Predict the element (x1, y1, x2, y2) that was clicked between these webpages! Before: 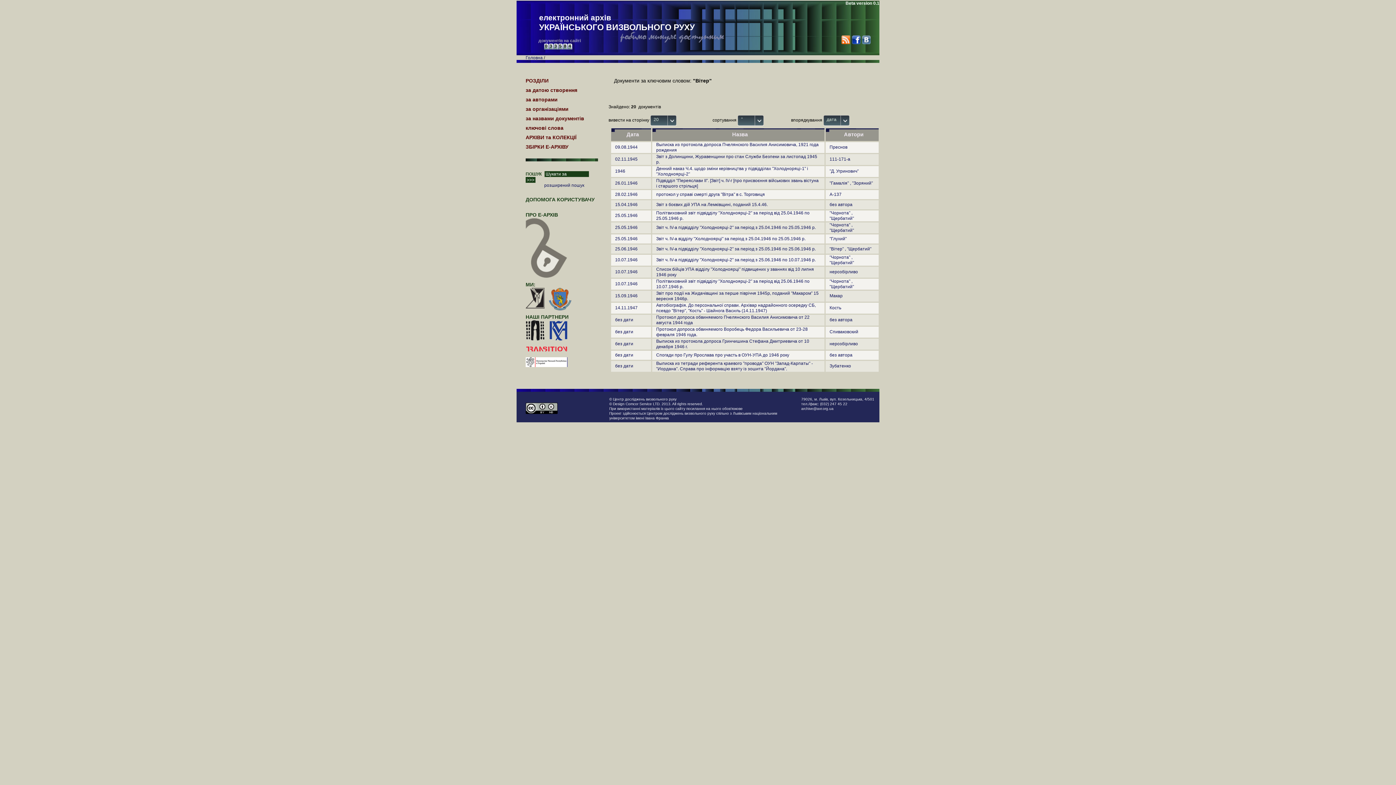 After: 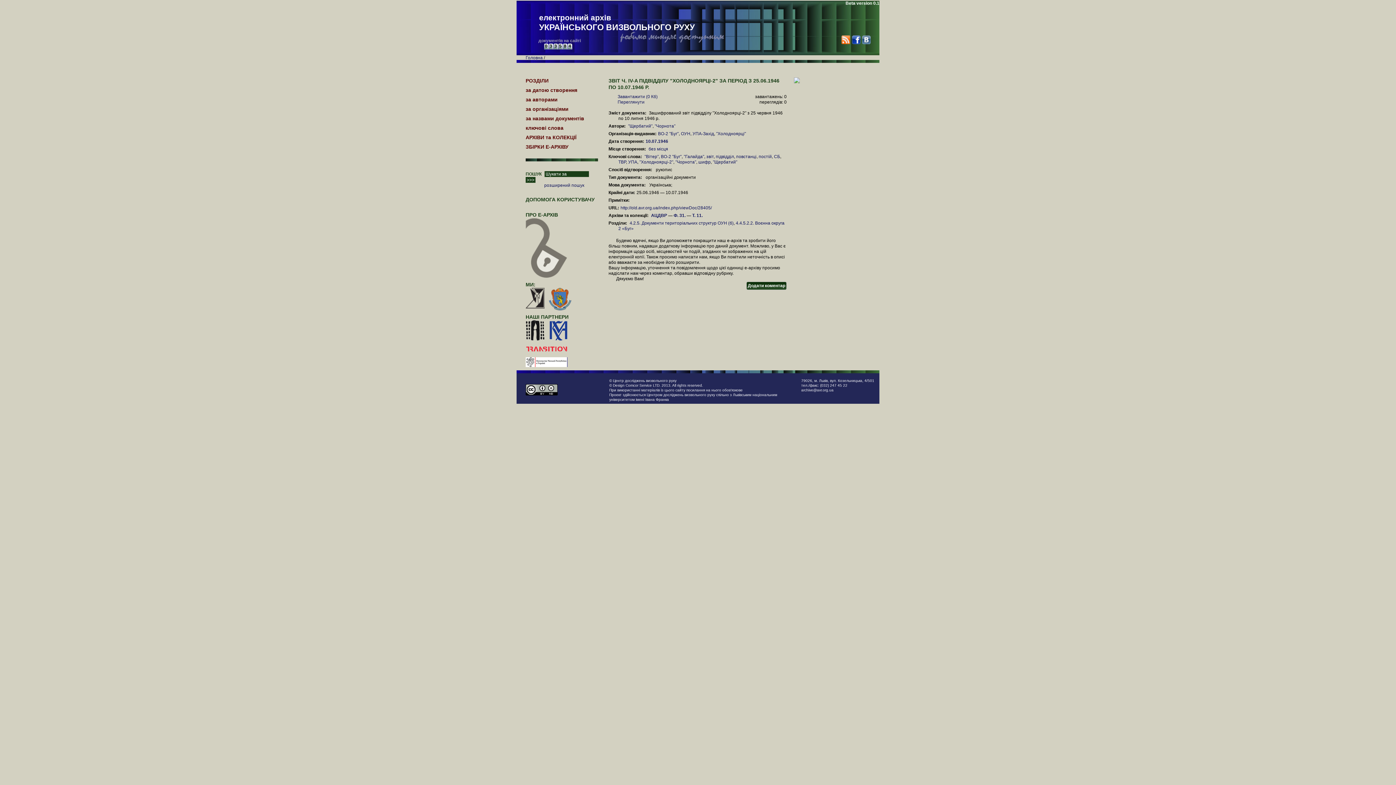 Action: bbox: (656, 257, 816, 262) label: Звіт ч. IV-a підвідділу "Холодноярці-2" за період з 25.06.1946 по 10.07.1946 р.